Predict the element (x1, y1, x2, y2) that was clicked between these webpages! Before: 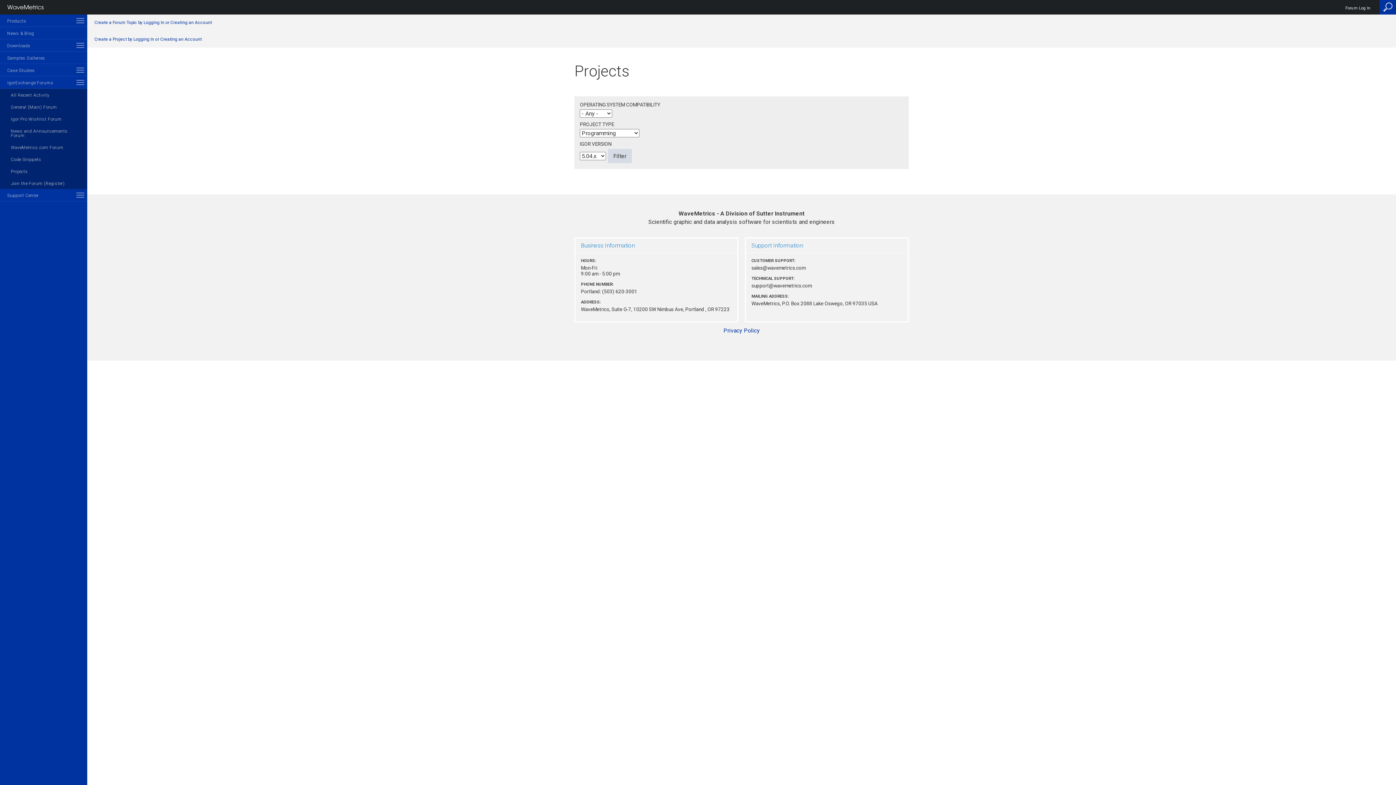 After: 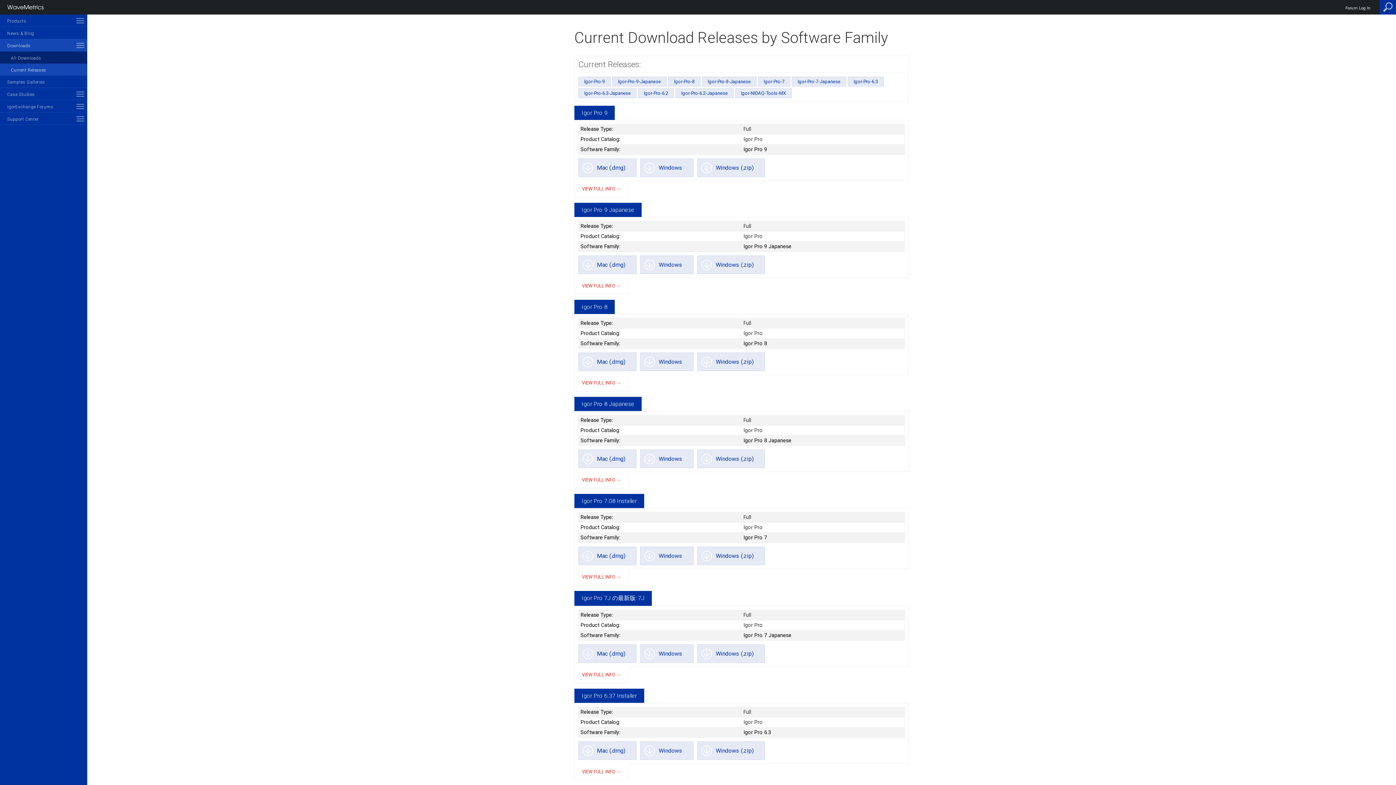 Action: label: Downloads bbox: (0, 39, 87, 51)